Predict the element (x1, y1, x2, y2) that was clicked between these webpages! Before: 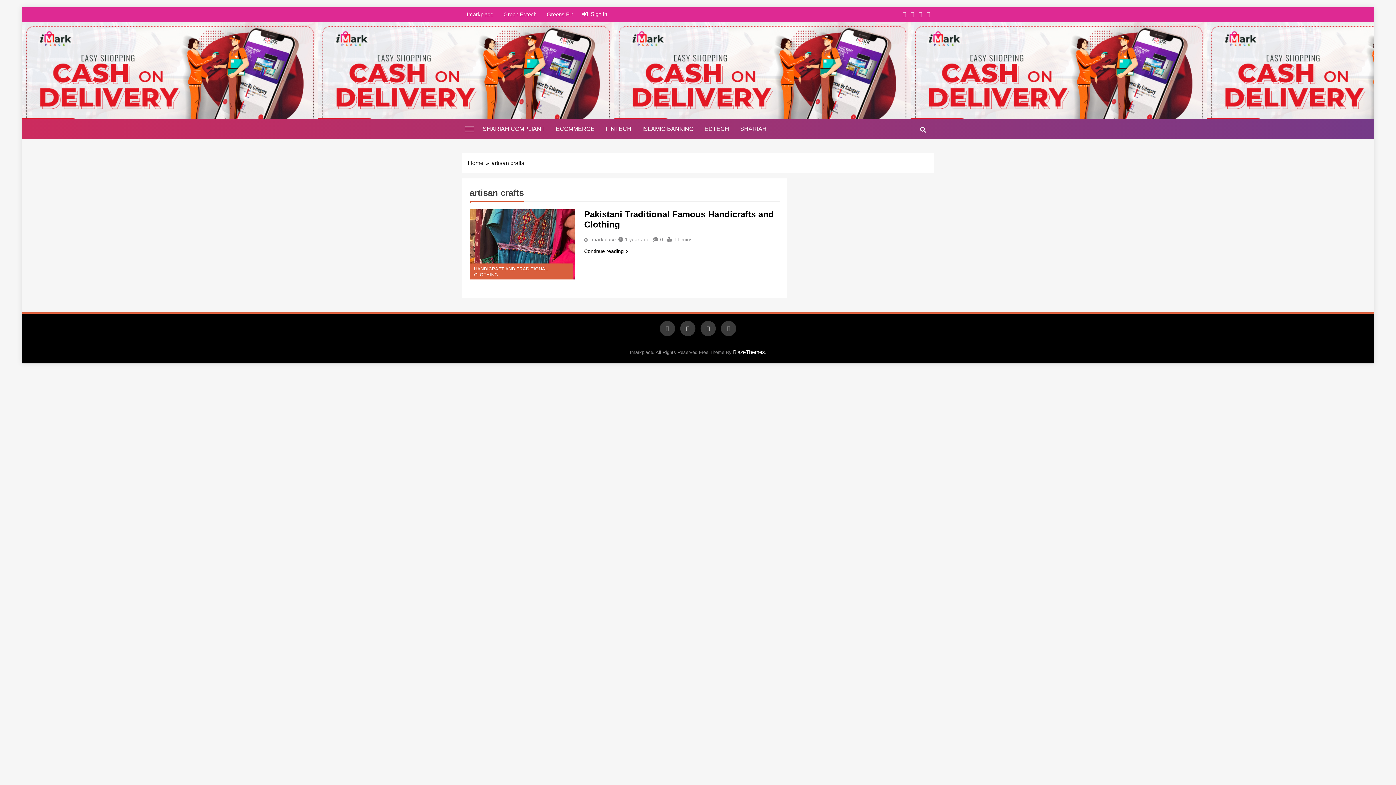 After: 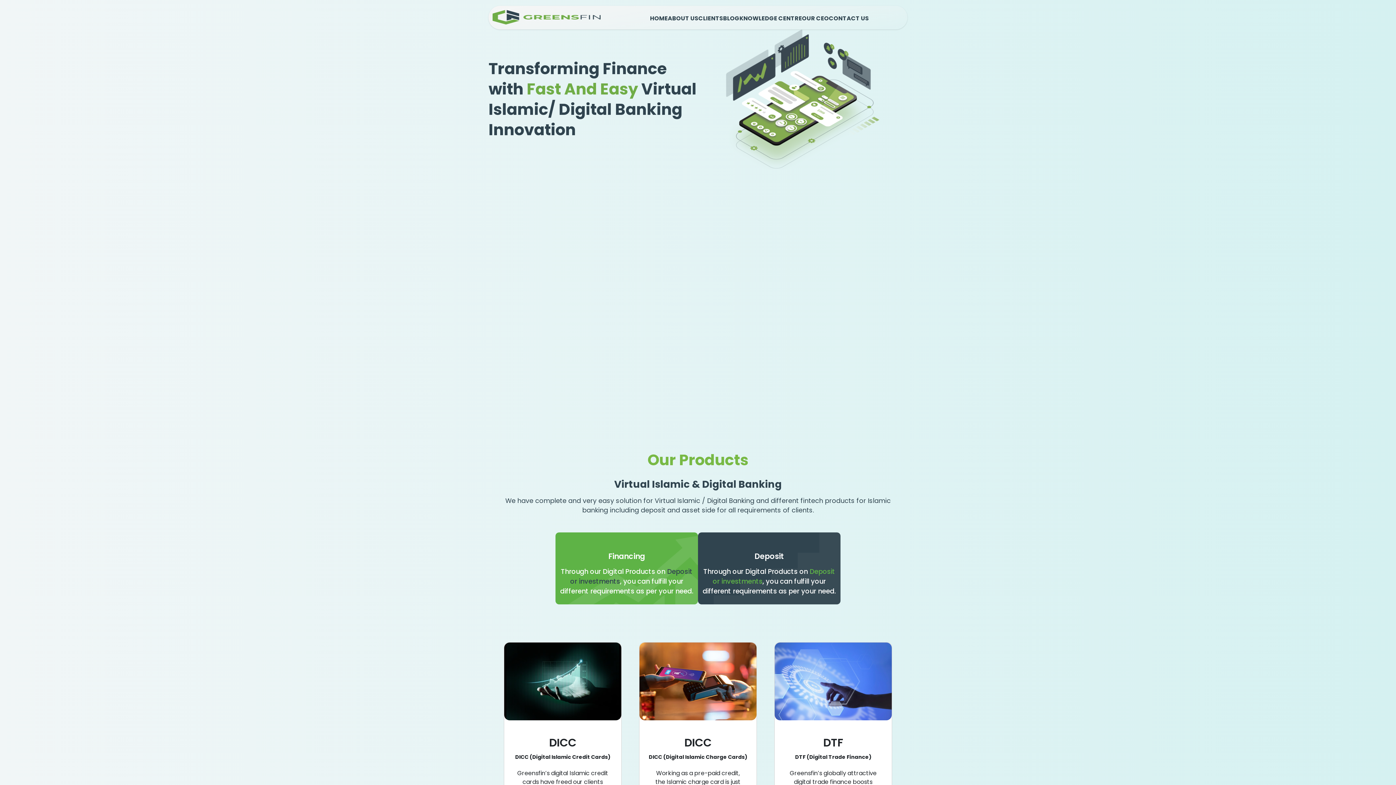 Action: label: Greens Fin bbox: (542, 11, 577, 17)